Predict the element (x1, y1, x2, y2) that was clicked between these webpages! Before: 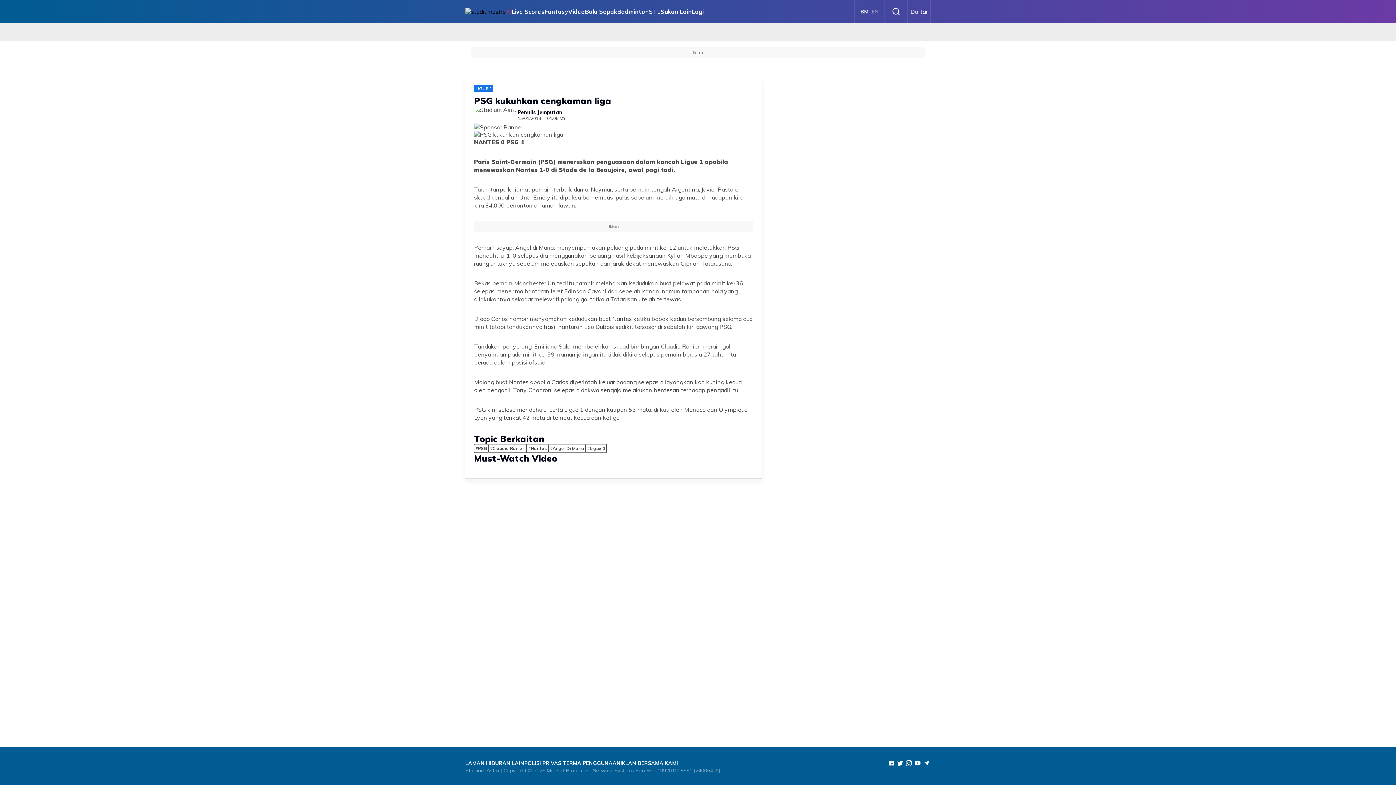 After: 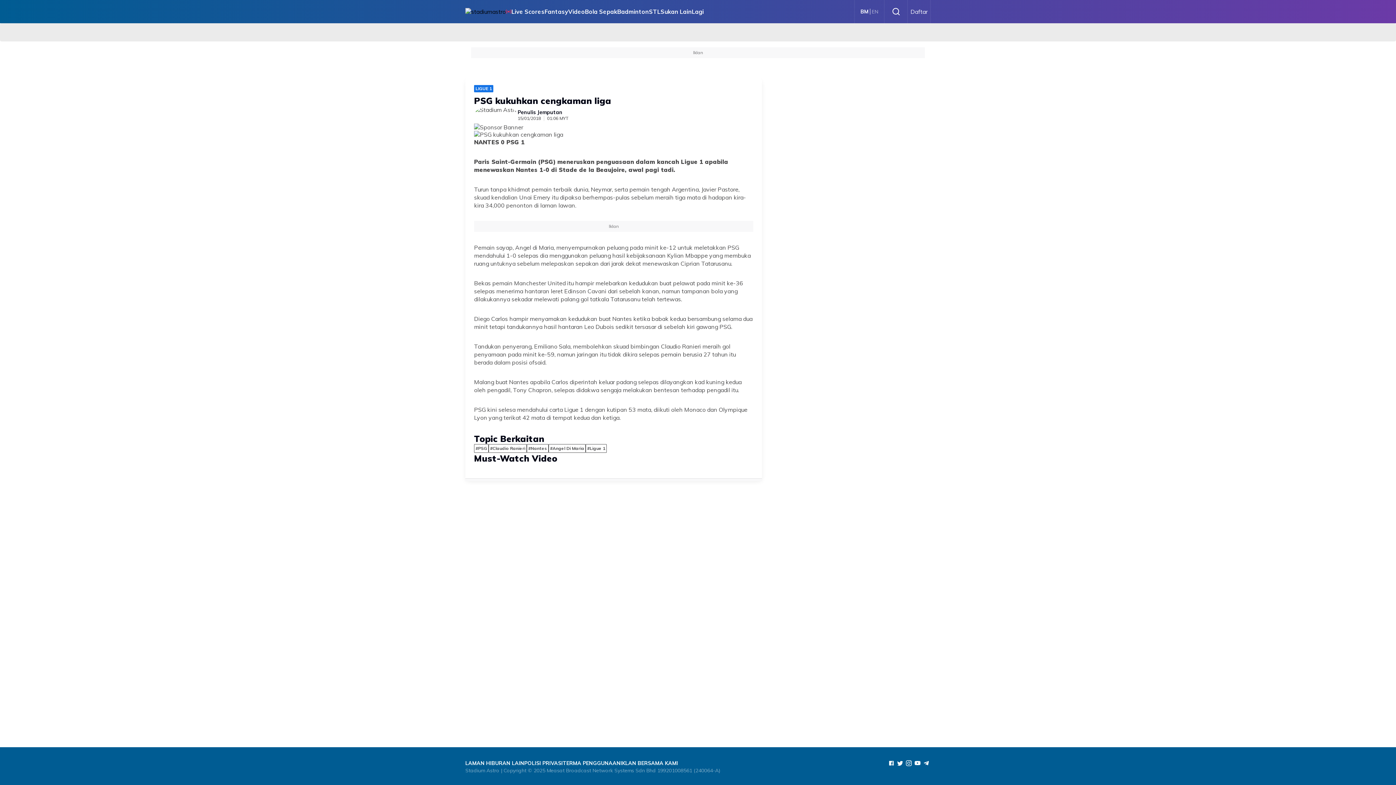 Action: label: #Claudio Ranieri bbox: (490, 445, 525, 451)